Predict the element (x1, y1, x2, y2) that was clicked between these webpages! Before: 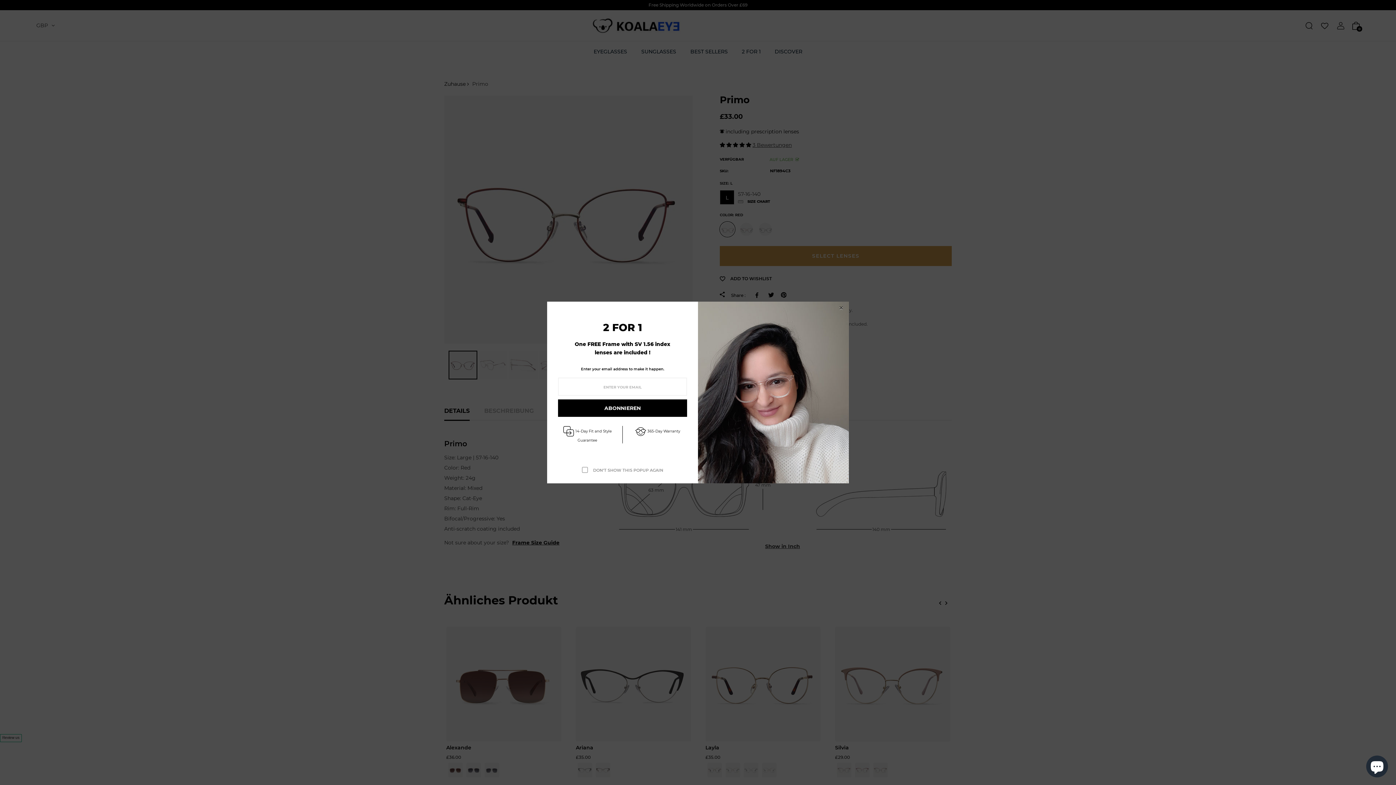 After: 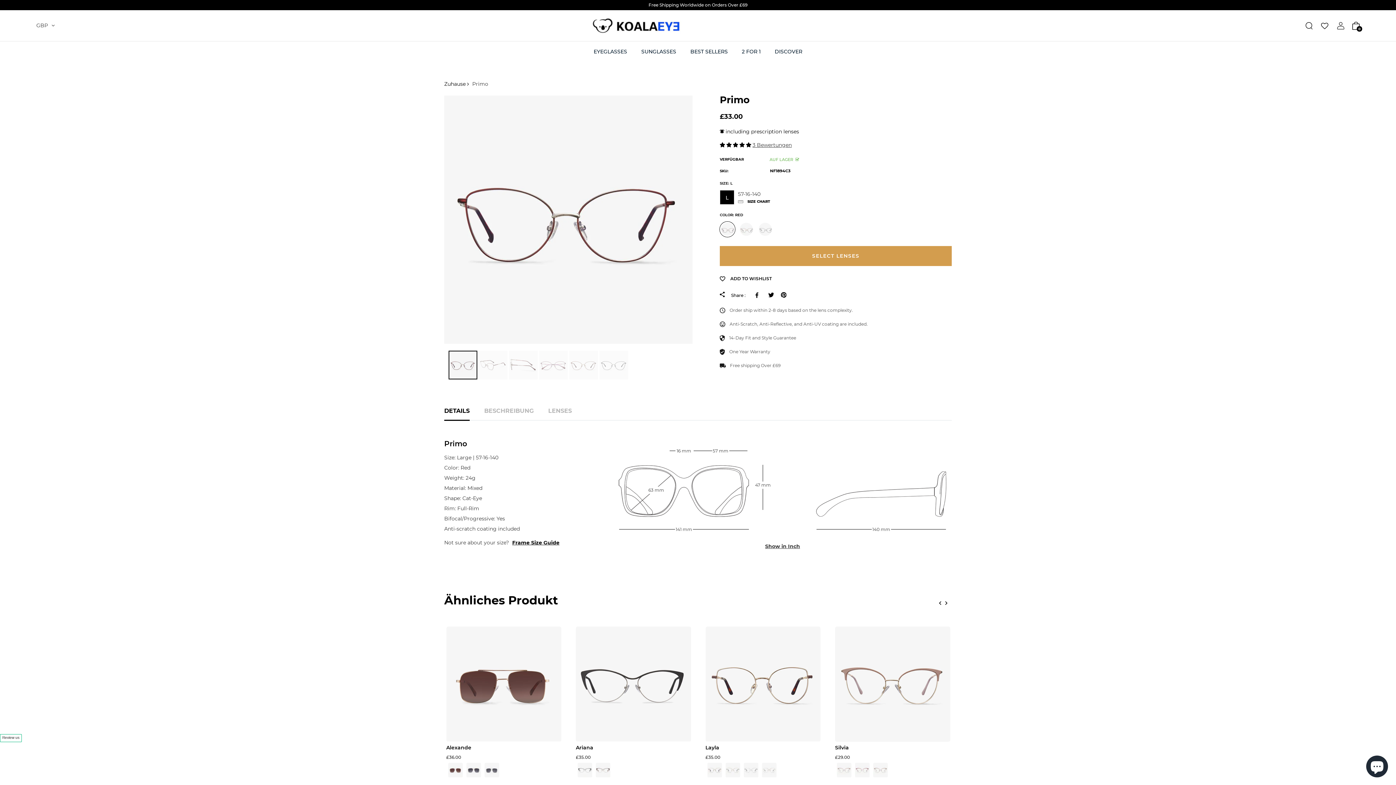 Action: bbox: (837, 305, 845, 310) label: Close